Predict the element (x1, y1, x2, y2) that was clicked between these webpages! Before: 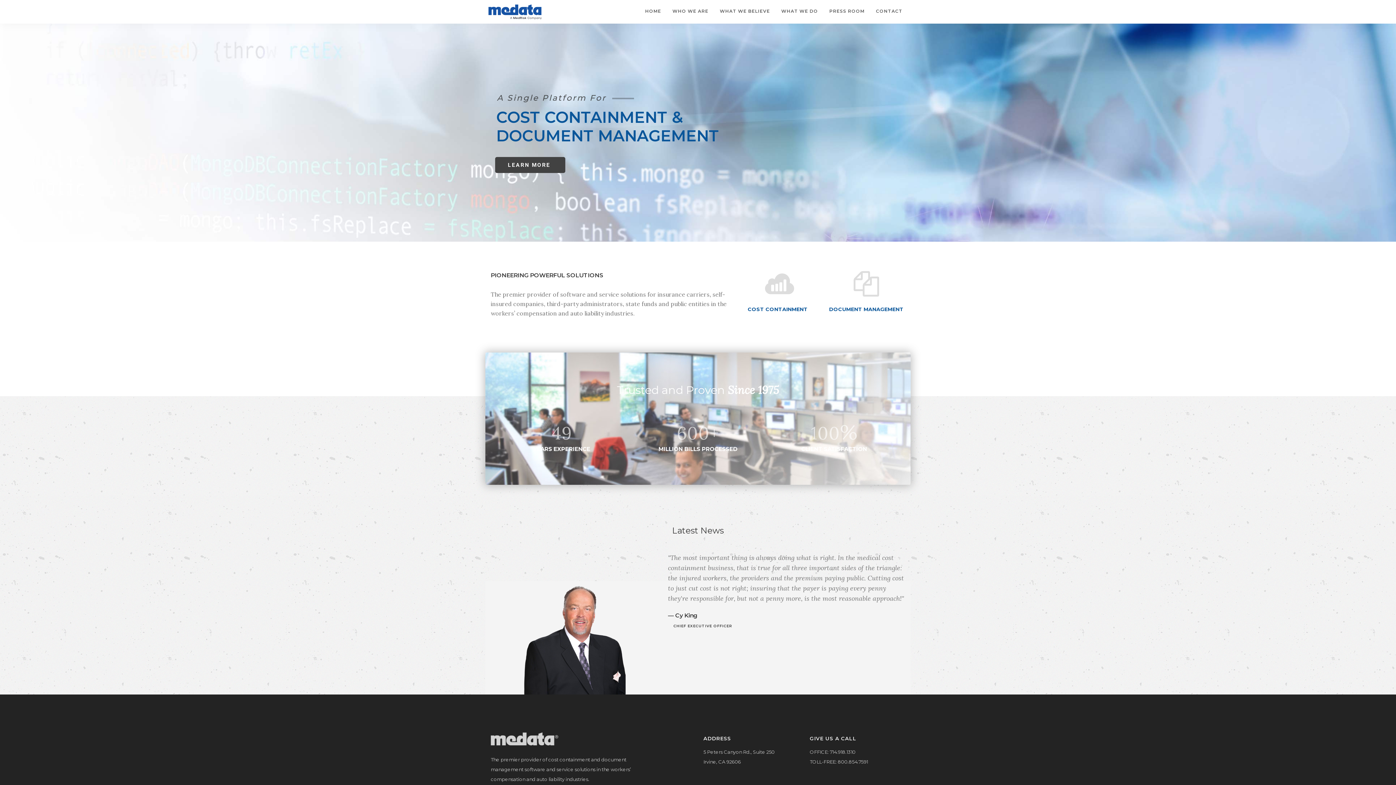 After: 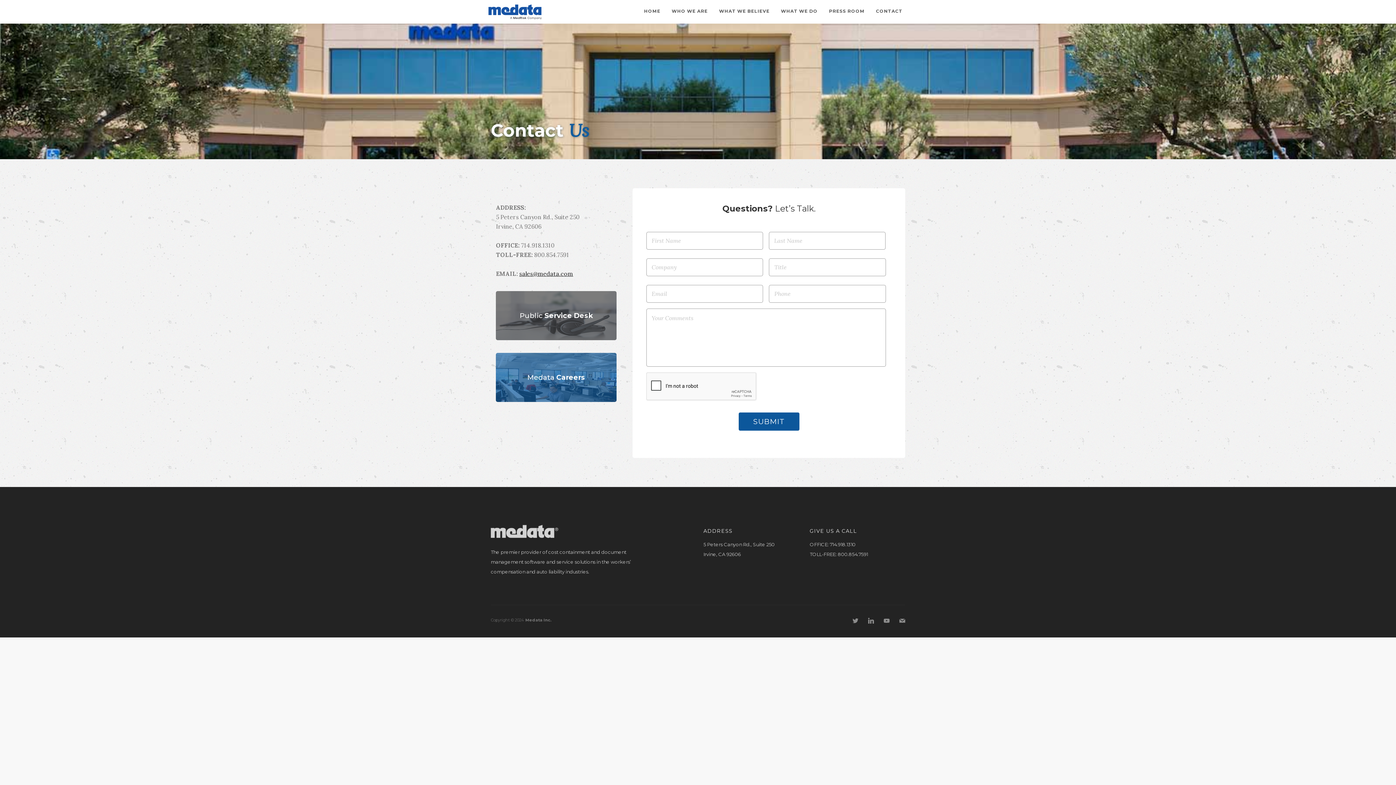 Action: bbox: (870, 0, 902, 22) label: CONTACT